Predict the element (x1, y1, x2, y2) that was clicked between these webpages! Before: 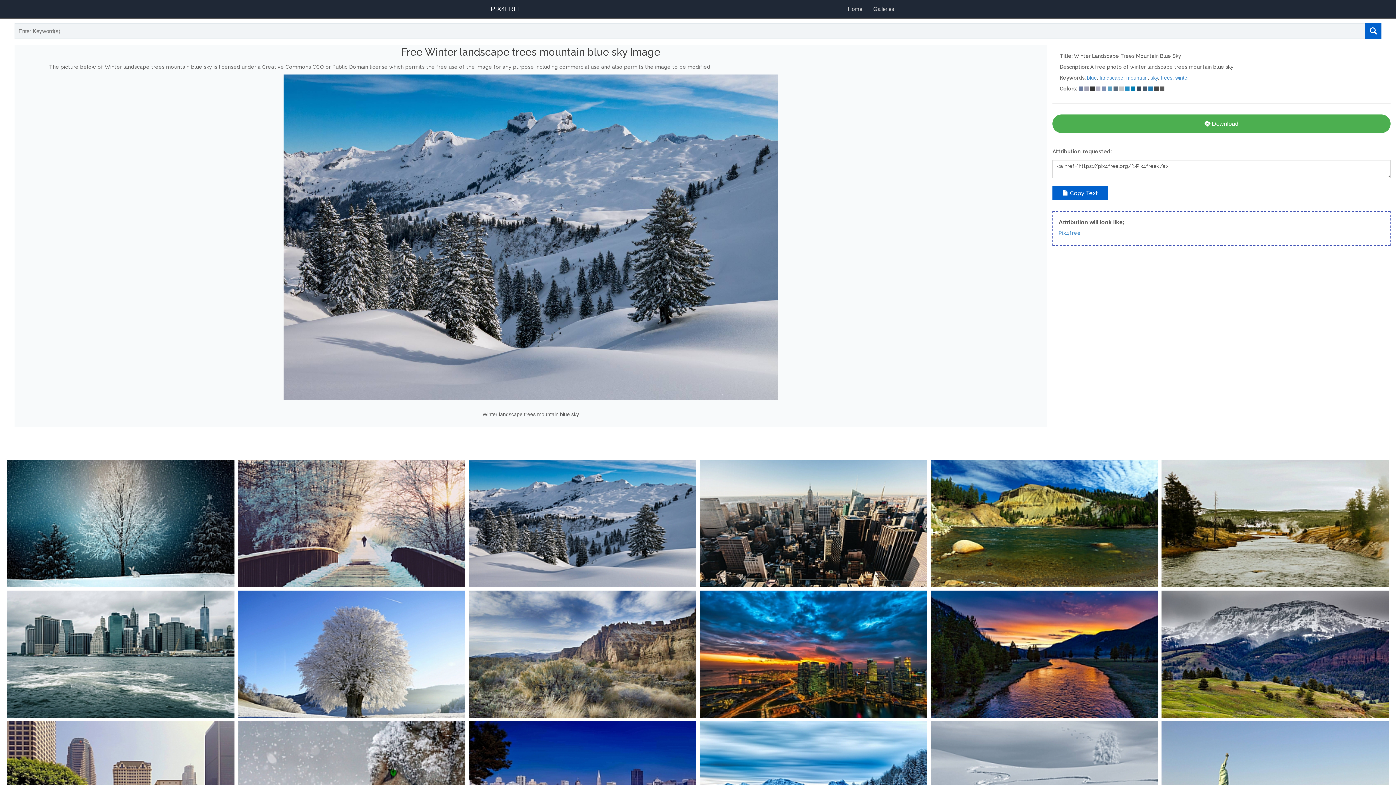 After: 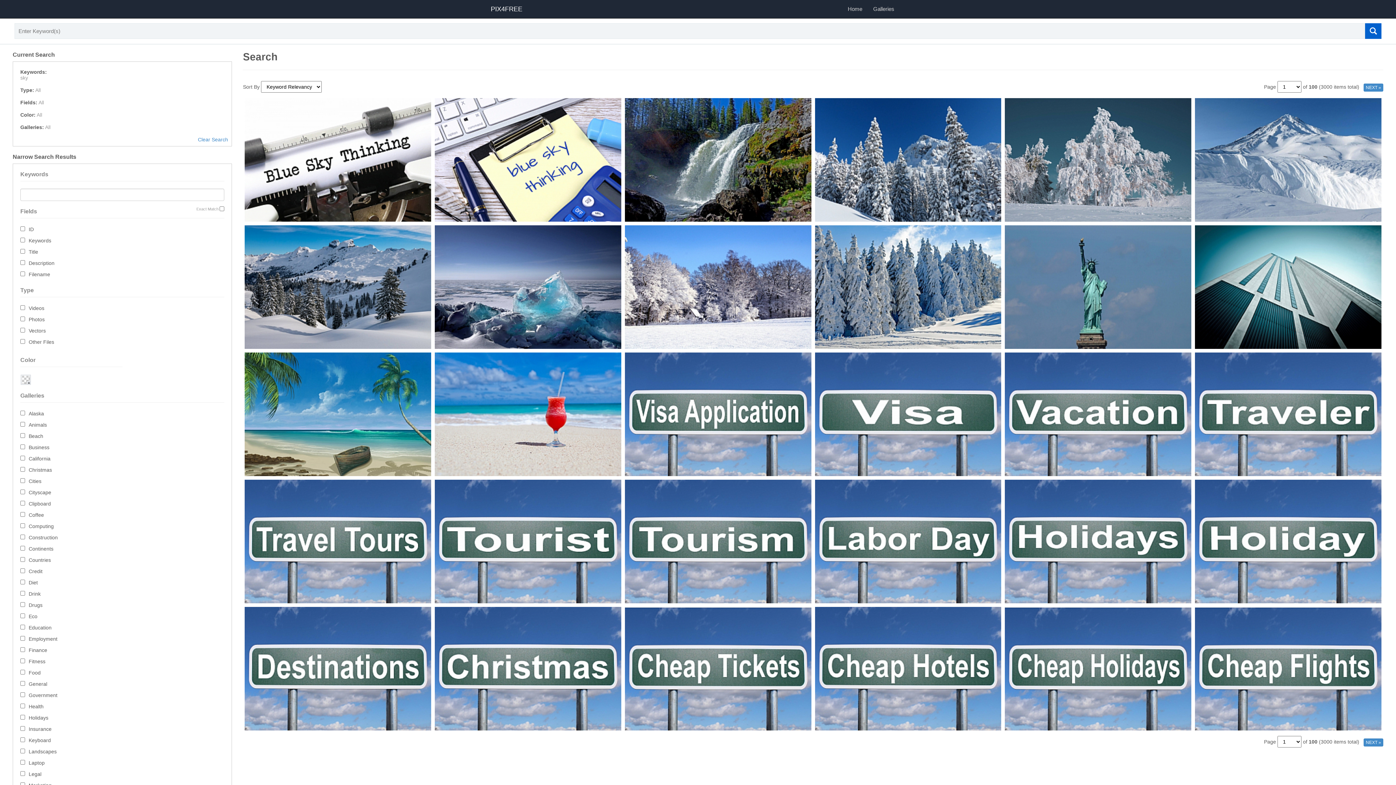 Action: label: sky bbox: (1150, 75, 1158, 80)